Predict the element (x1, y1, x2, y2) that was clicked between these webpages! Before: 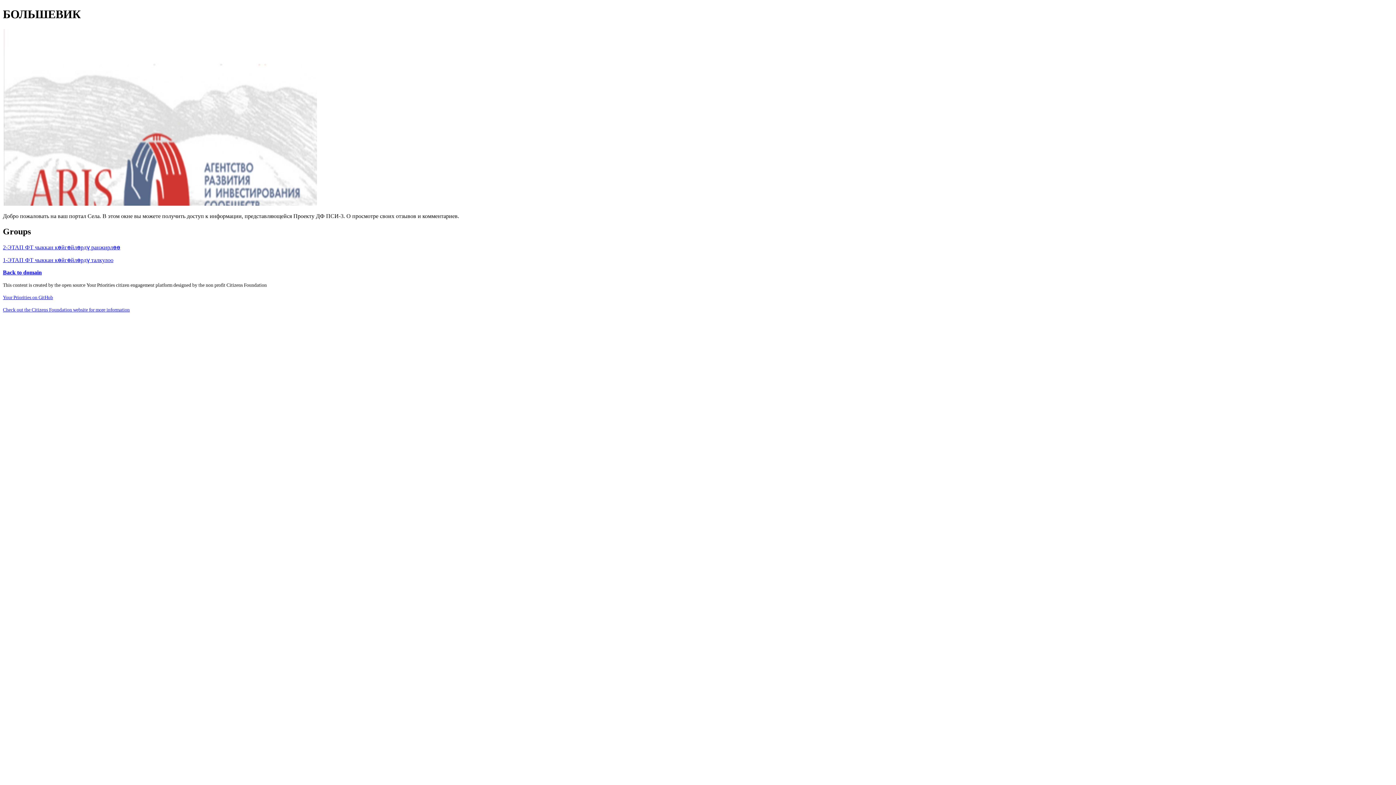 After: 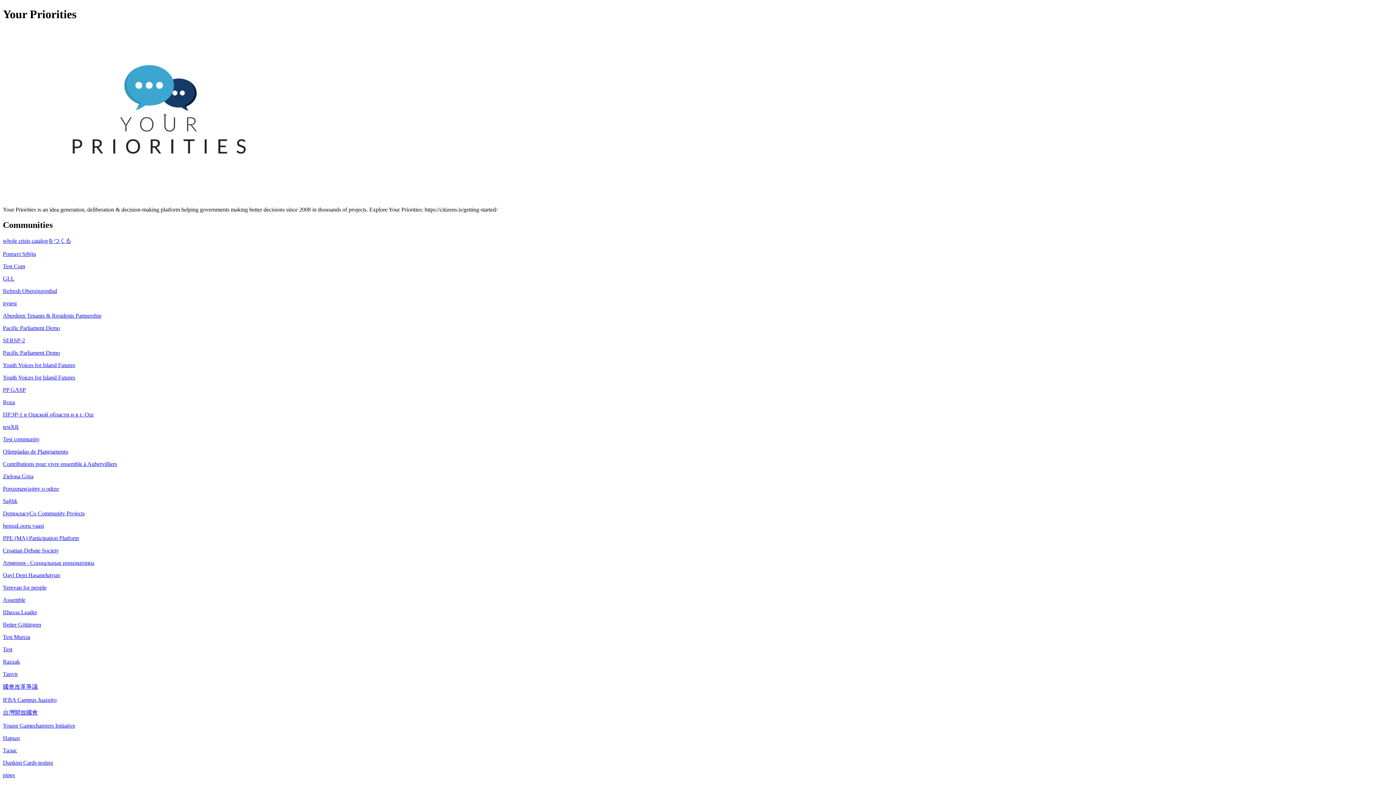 Action: label: Back to domain bbox: (2, 269, 41, 275)